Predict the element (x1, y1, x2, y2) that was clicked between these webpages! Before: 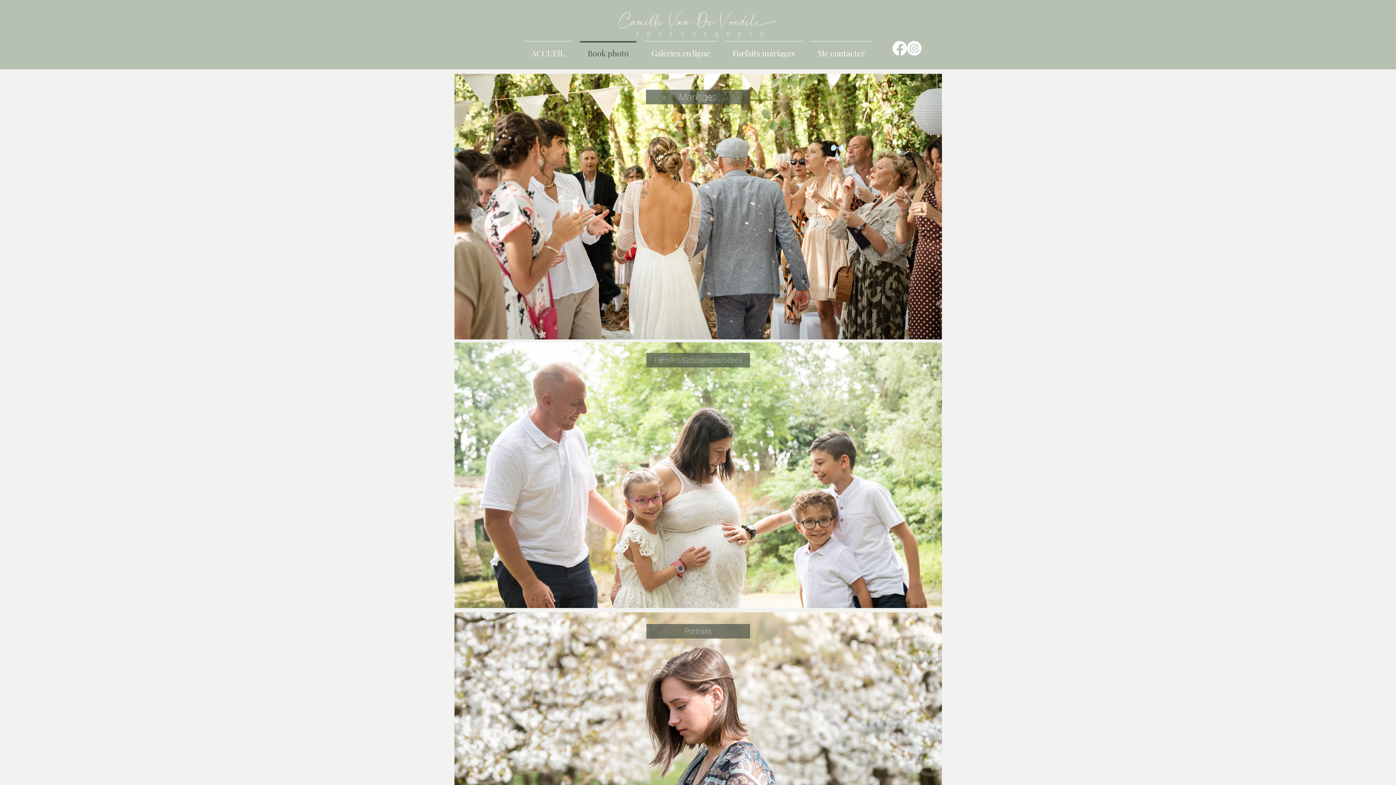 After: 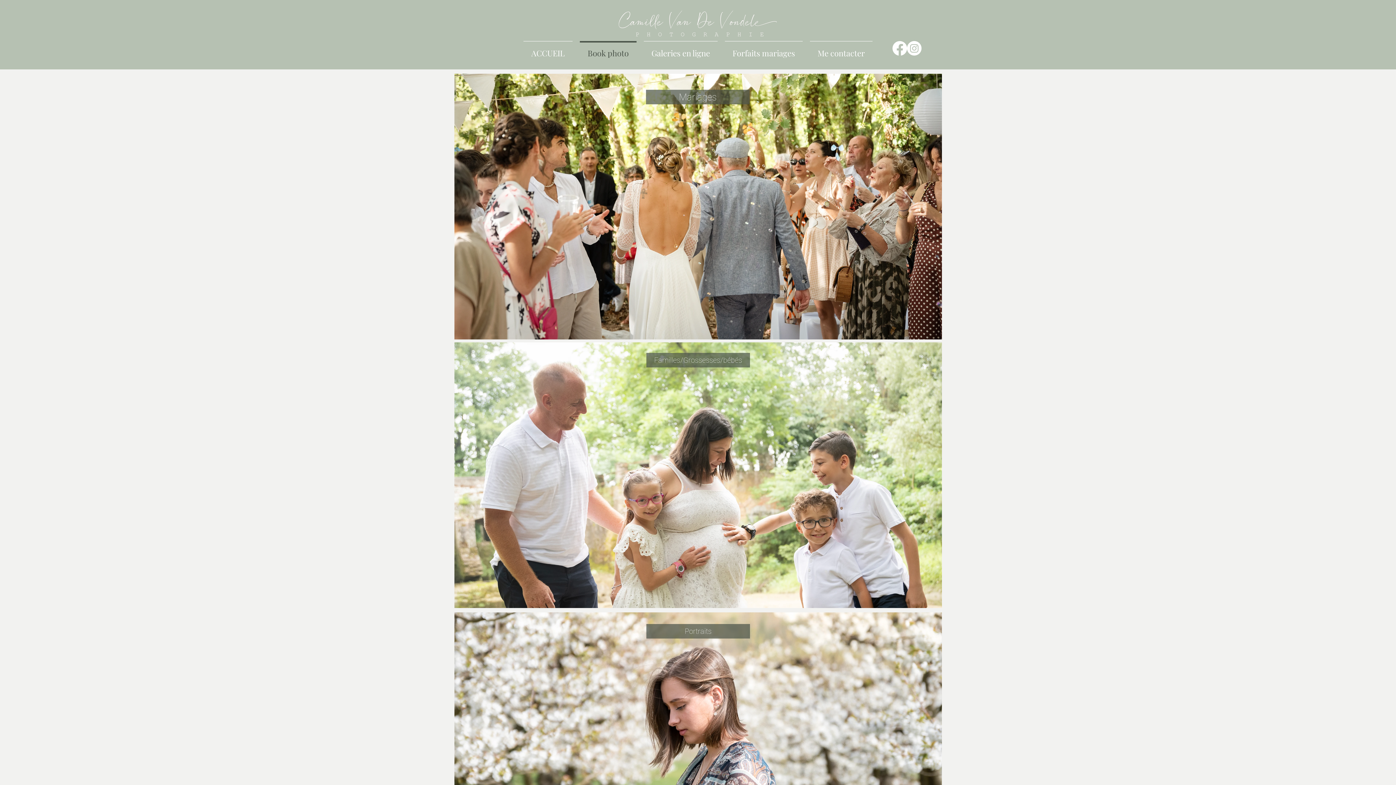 Action: bbox: (576, 41, 640, 58) label: Book photo